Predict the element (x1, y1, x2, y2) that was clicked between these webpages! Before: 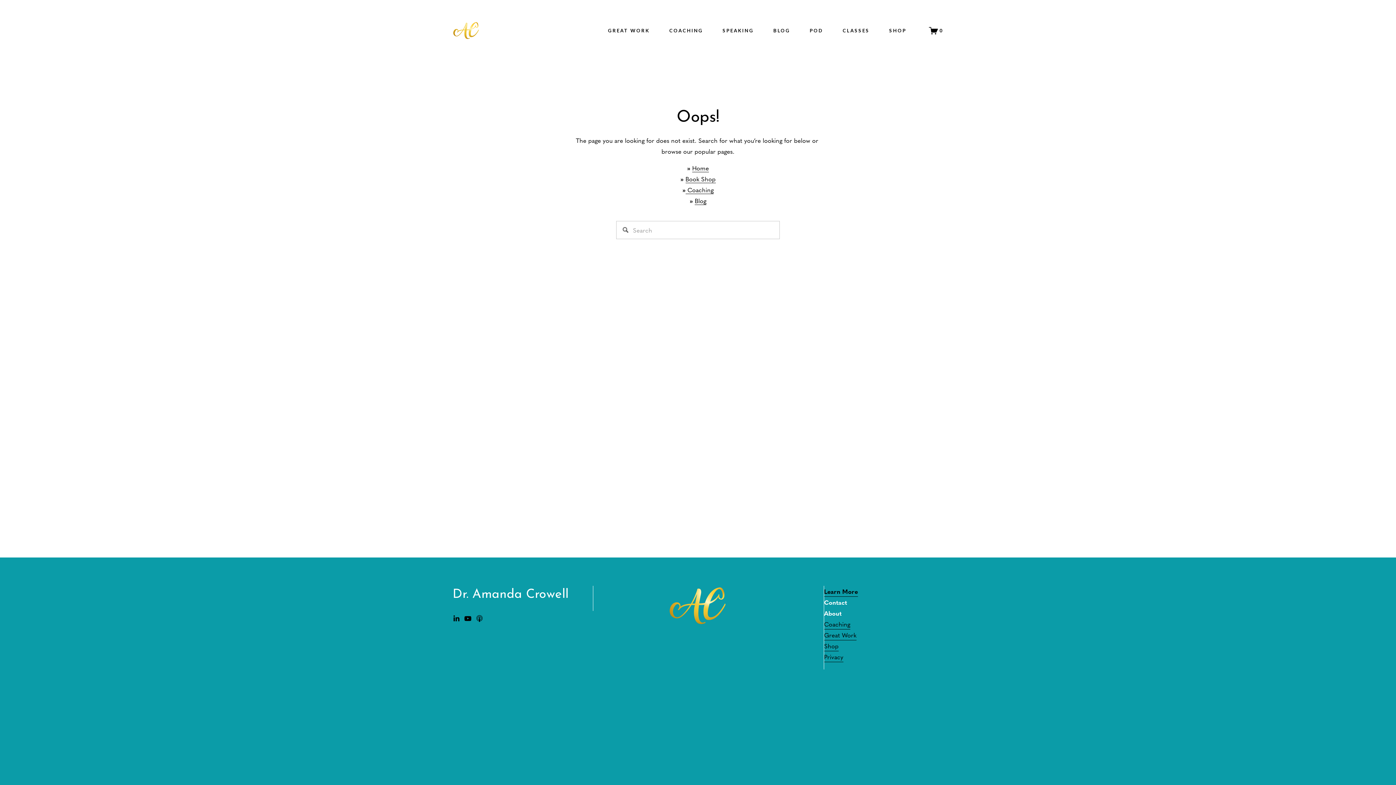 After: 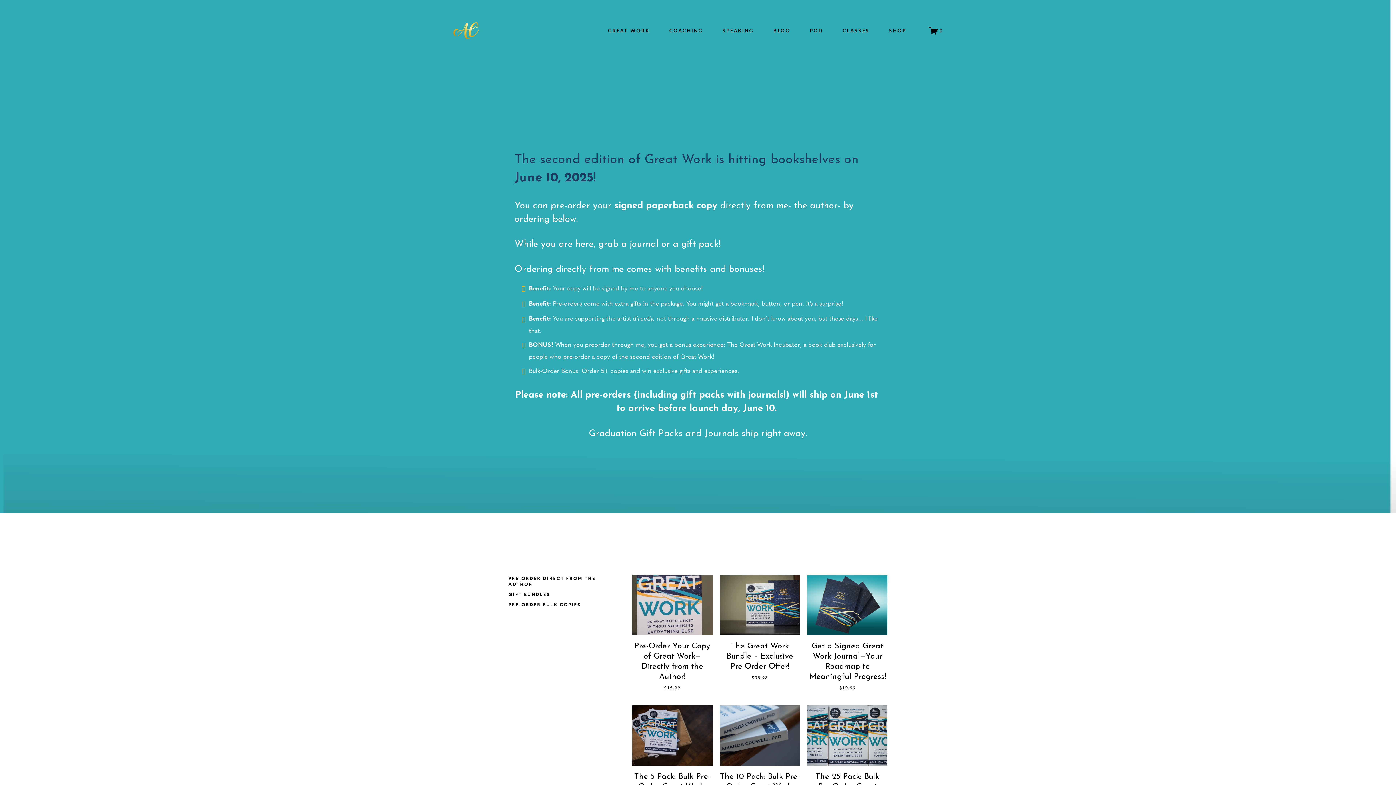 Action: bbox: (824, 640, 838, 651) label: Shop